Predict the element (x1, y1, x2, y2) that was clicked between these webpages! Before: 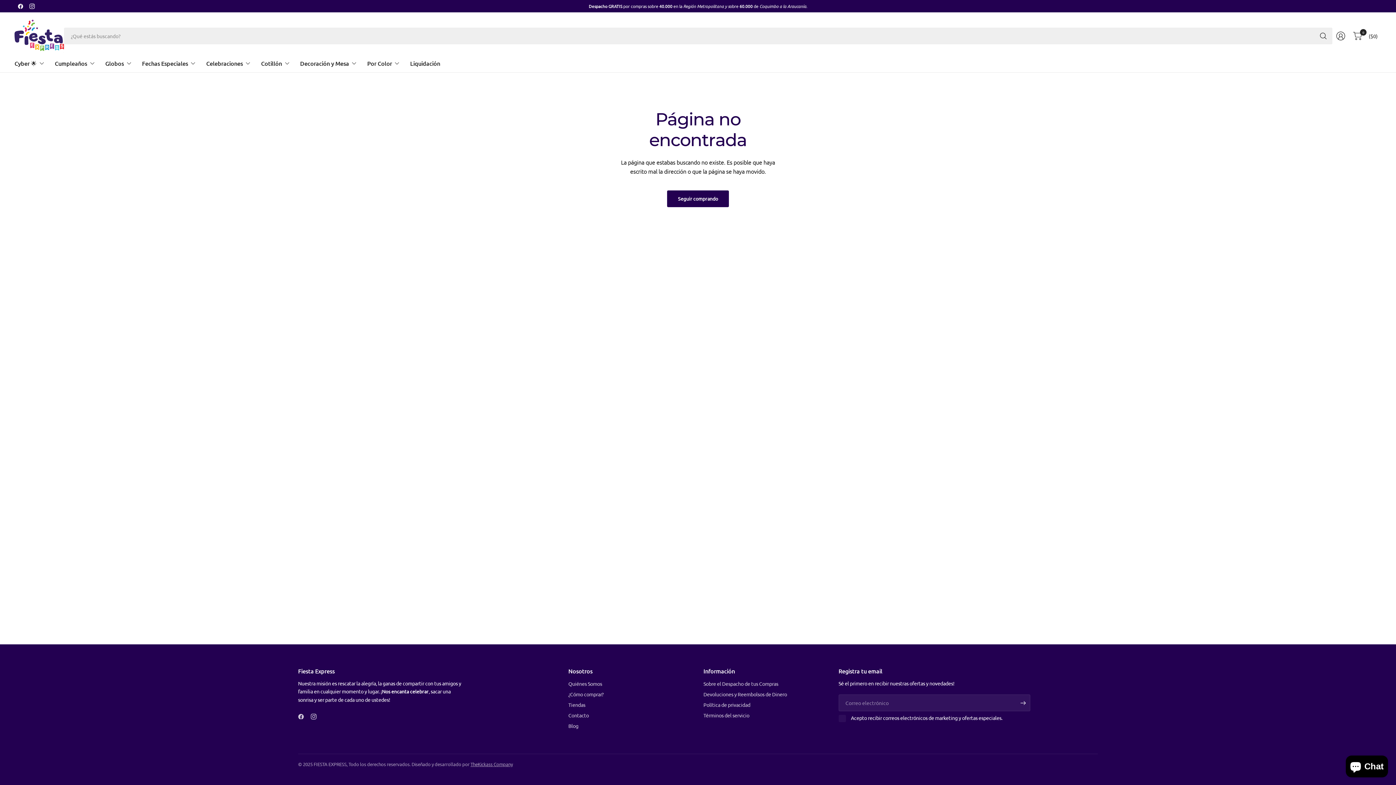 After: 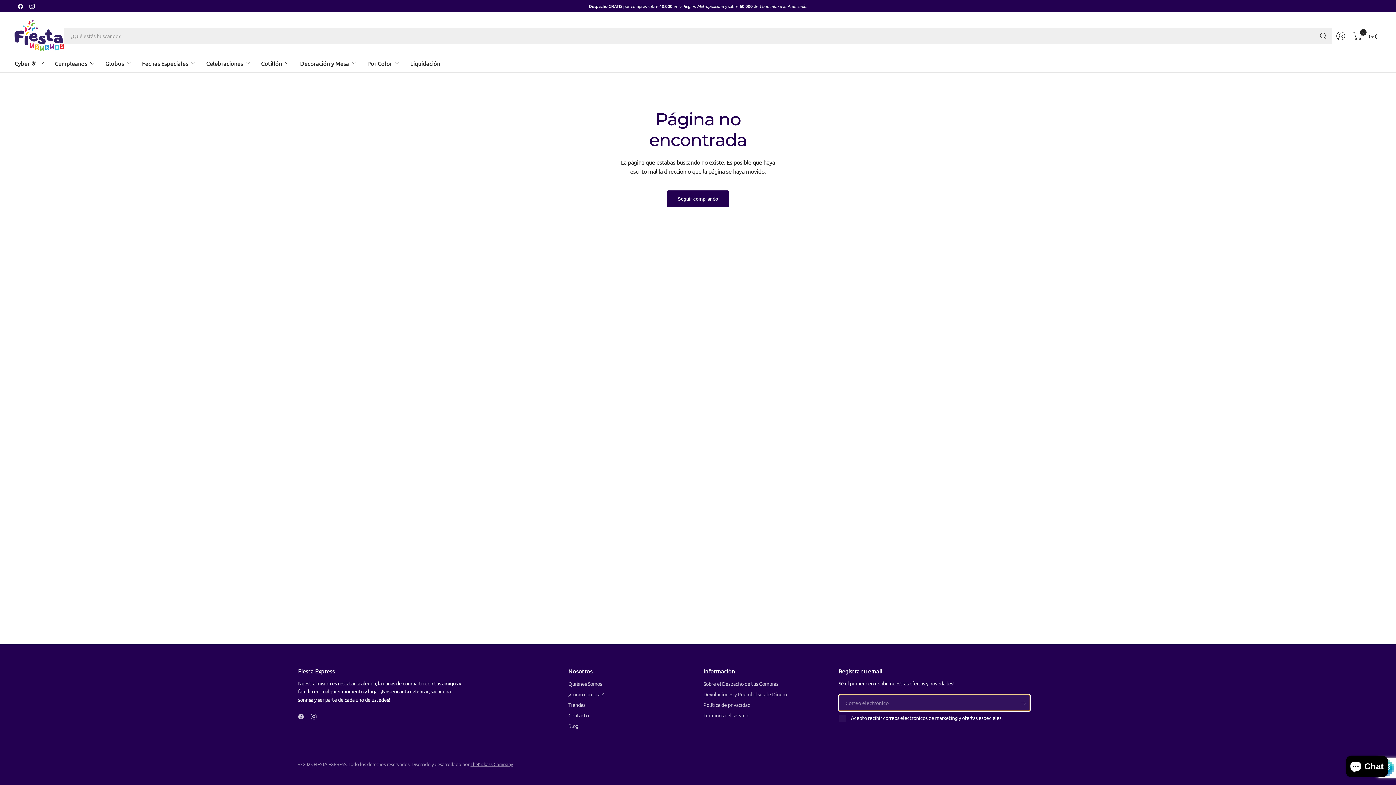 Action: bbox: (1016, 694, 1030, 711) label: Ingrese su dirección de correo electrónico